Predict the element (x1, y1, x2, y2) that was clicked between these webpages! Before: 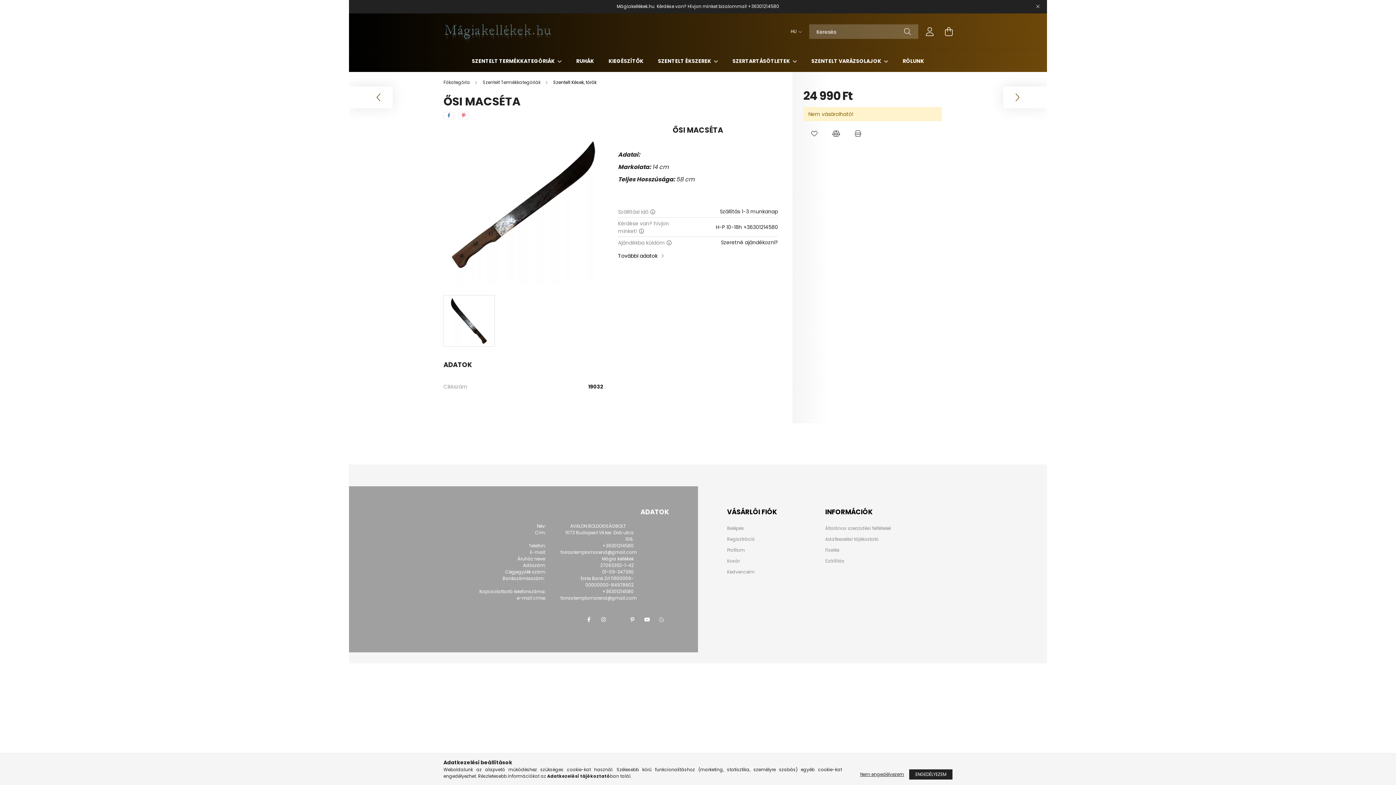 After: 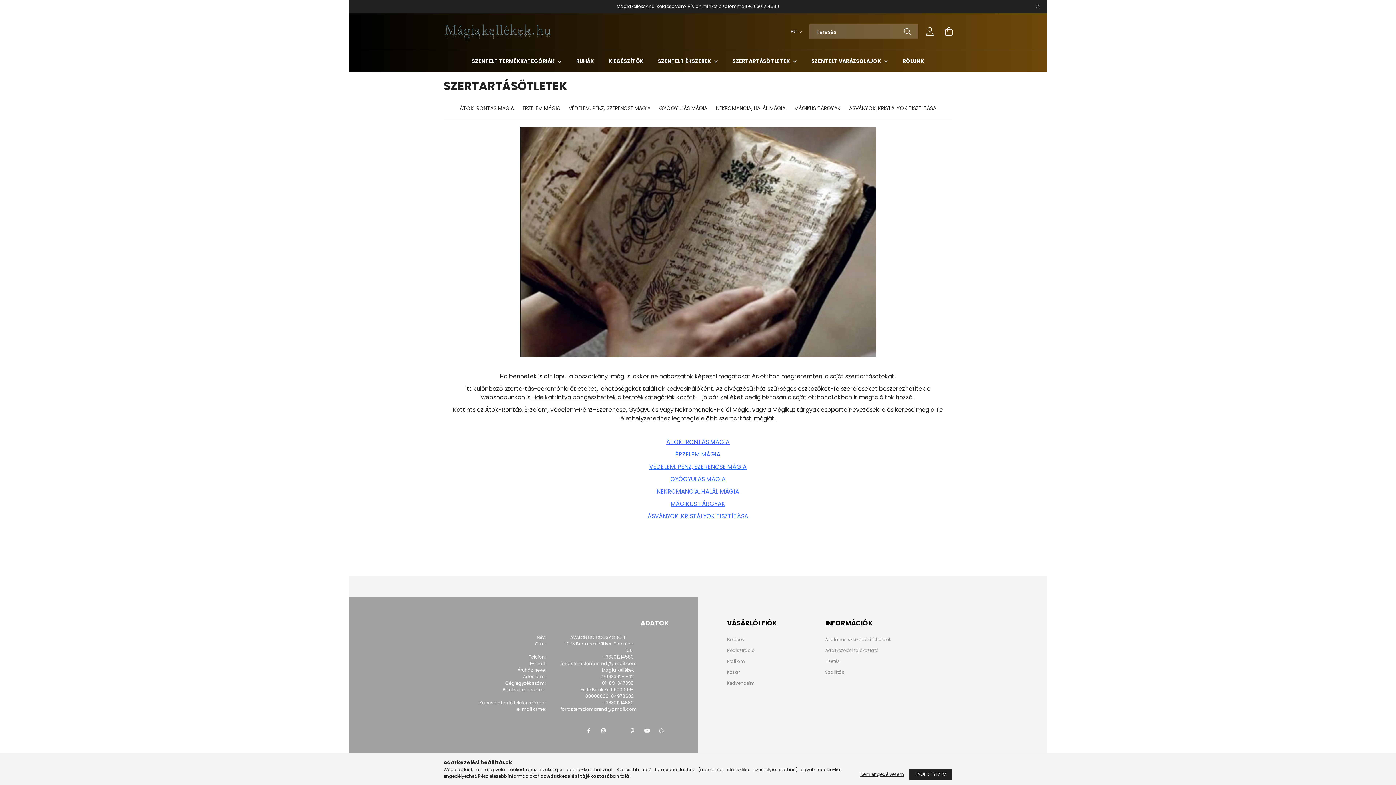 Action: bbox: (732, 57, 791, 64) label: SZERTARTÁSÖTLETEK 